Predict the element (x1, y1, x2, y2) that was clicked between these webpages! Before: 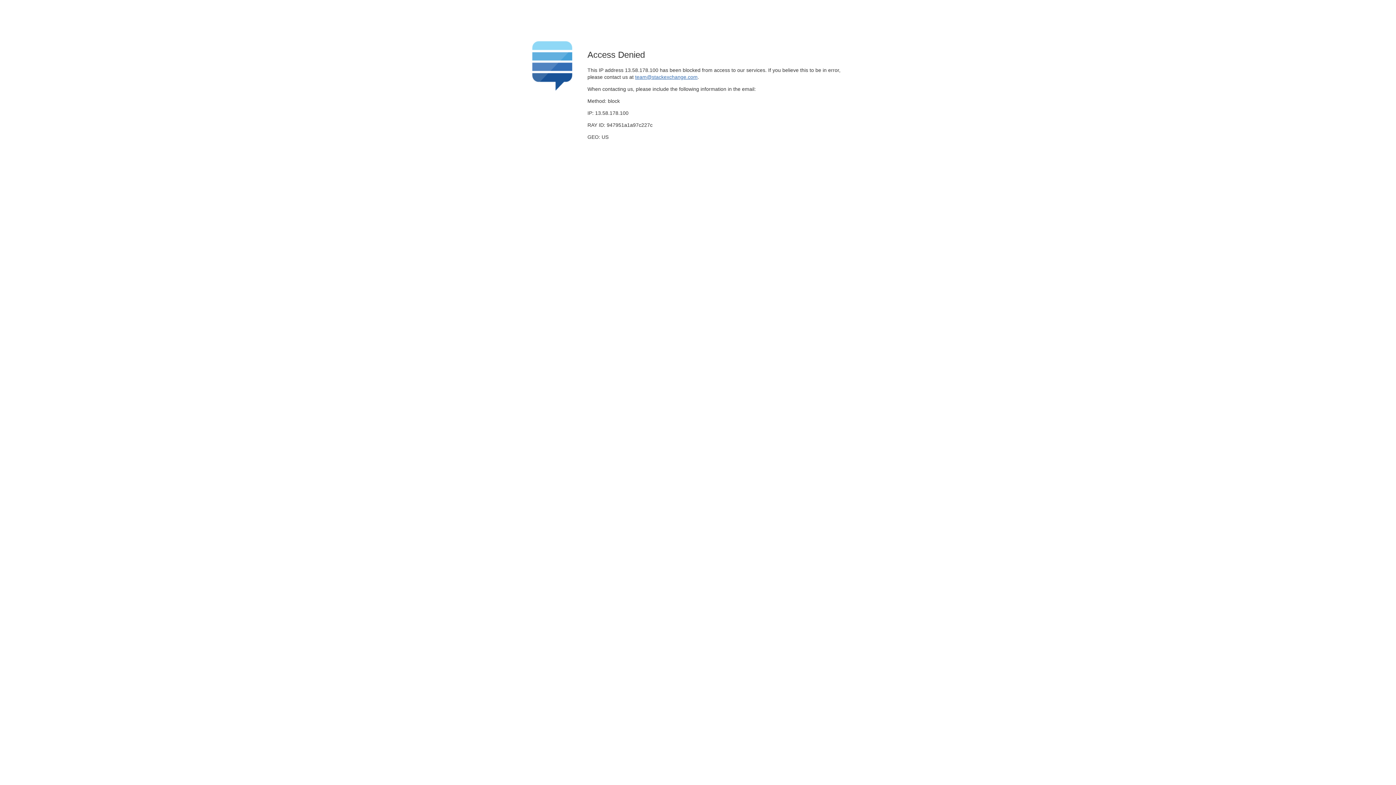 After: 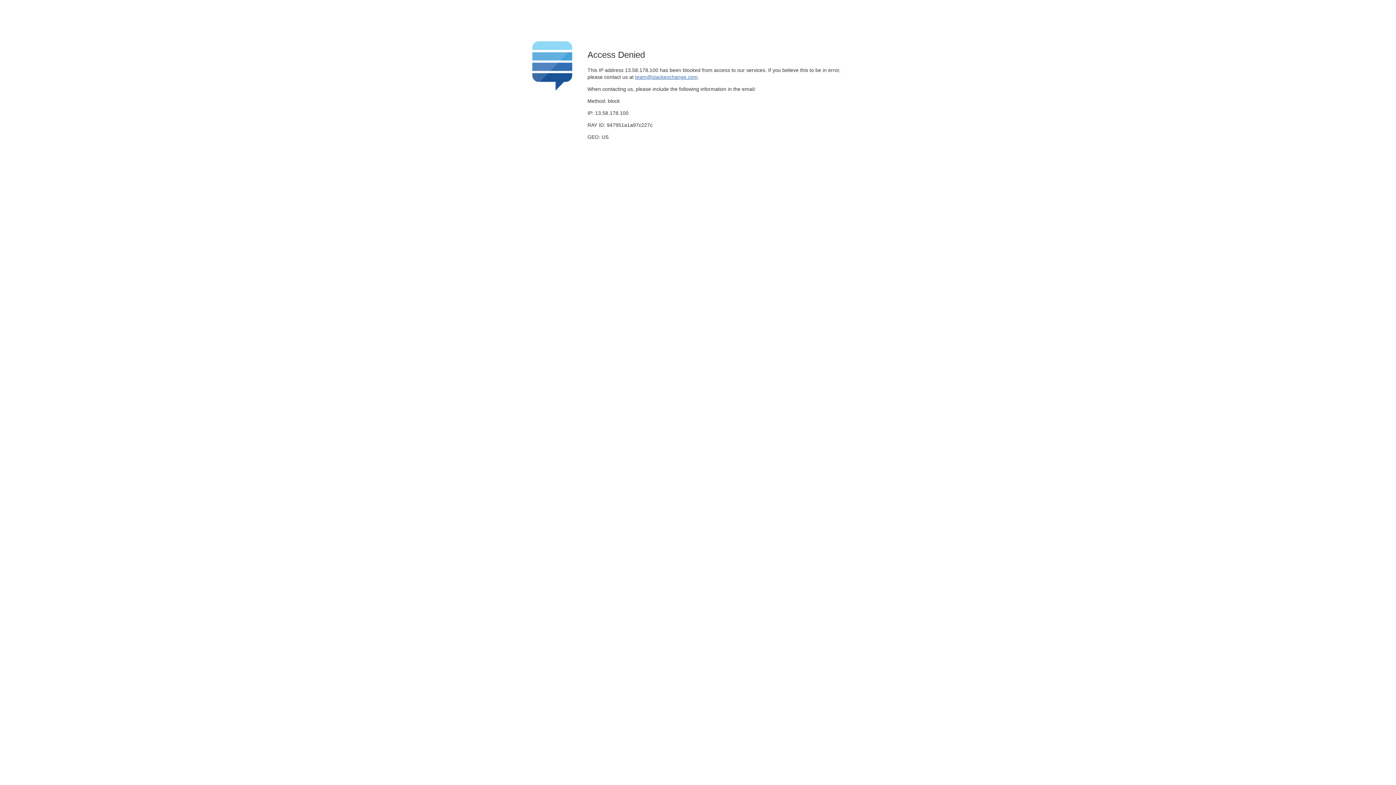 Action: bbox: (635, 74, 697, 79) label: team@stackexchange.com